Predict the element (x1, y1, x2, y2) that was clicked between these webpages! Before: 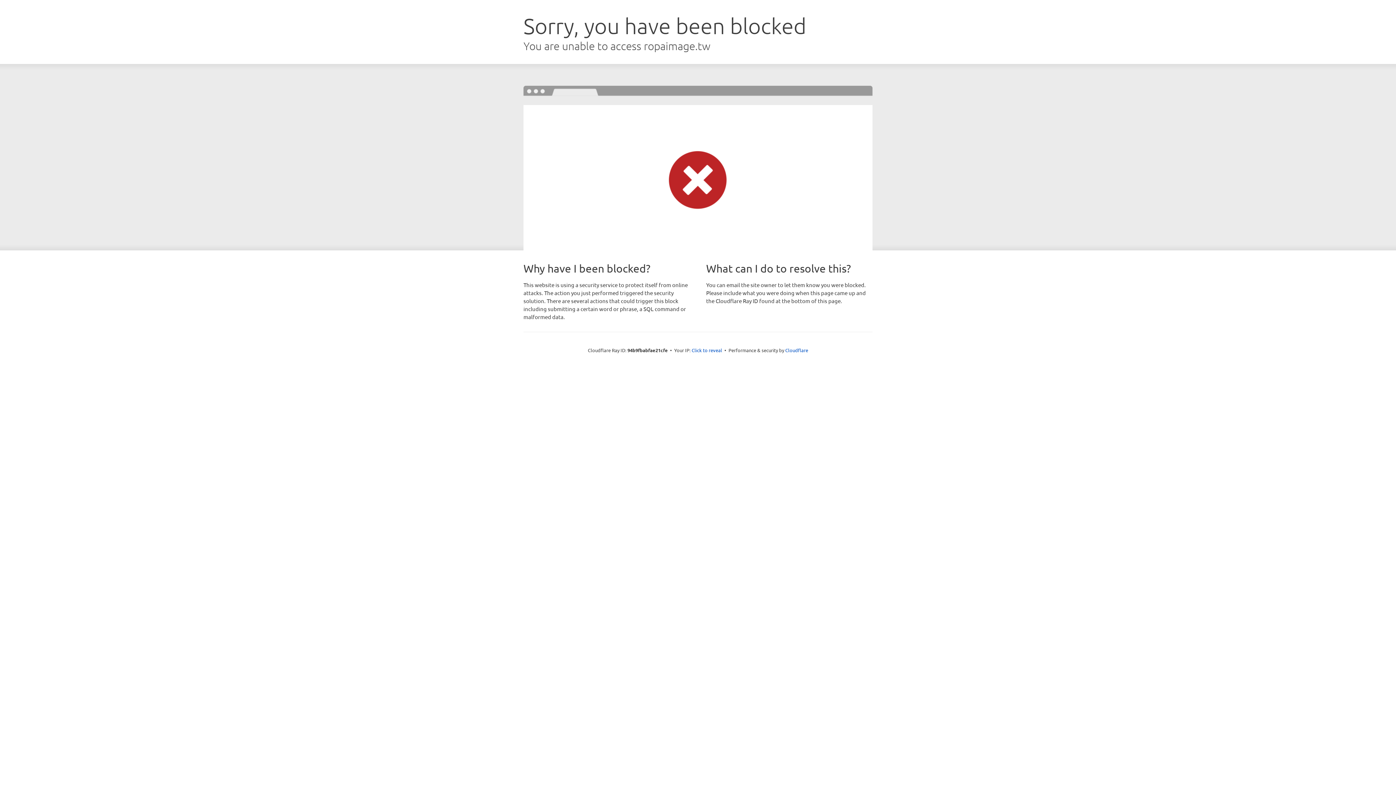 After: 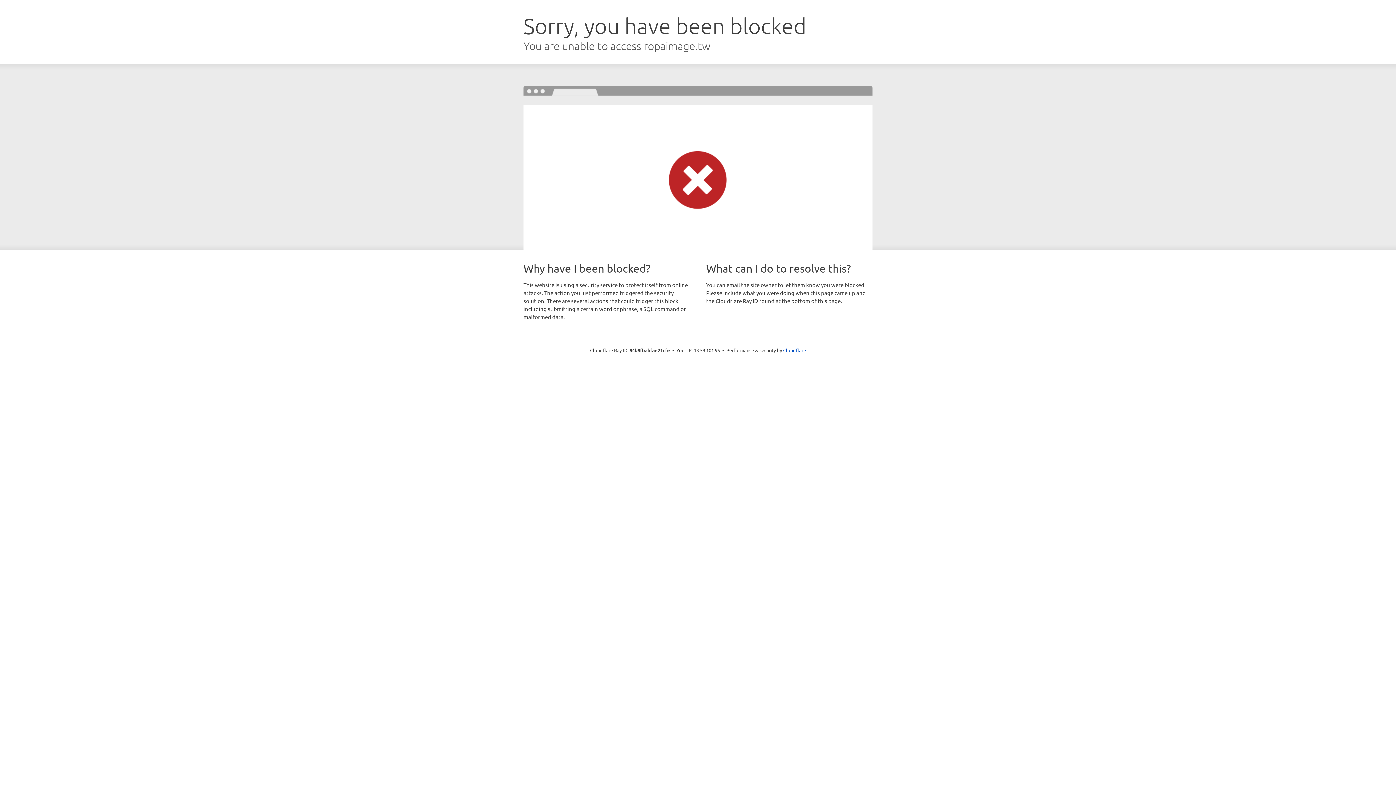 Action: label: Click to reveal bbox: (691, 346, 722, 353)